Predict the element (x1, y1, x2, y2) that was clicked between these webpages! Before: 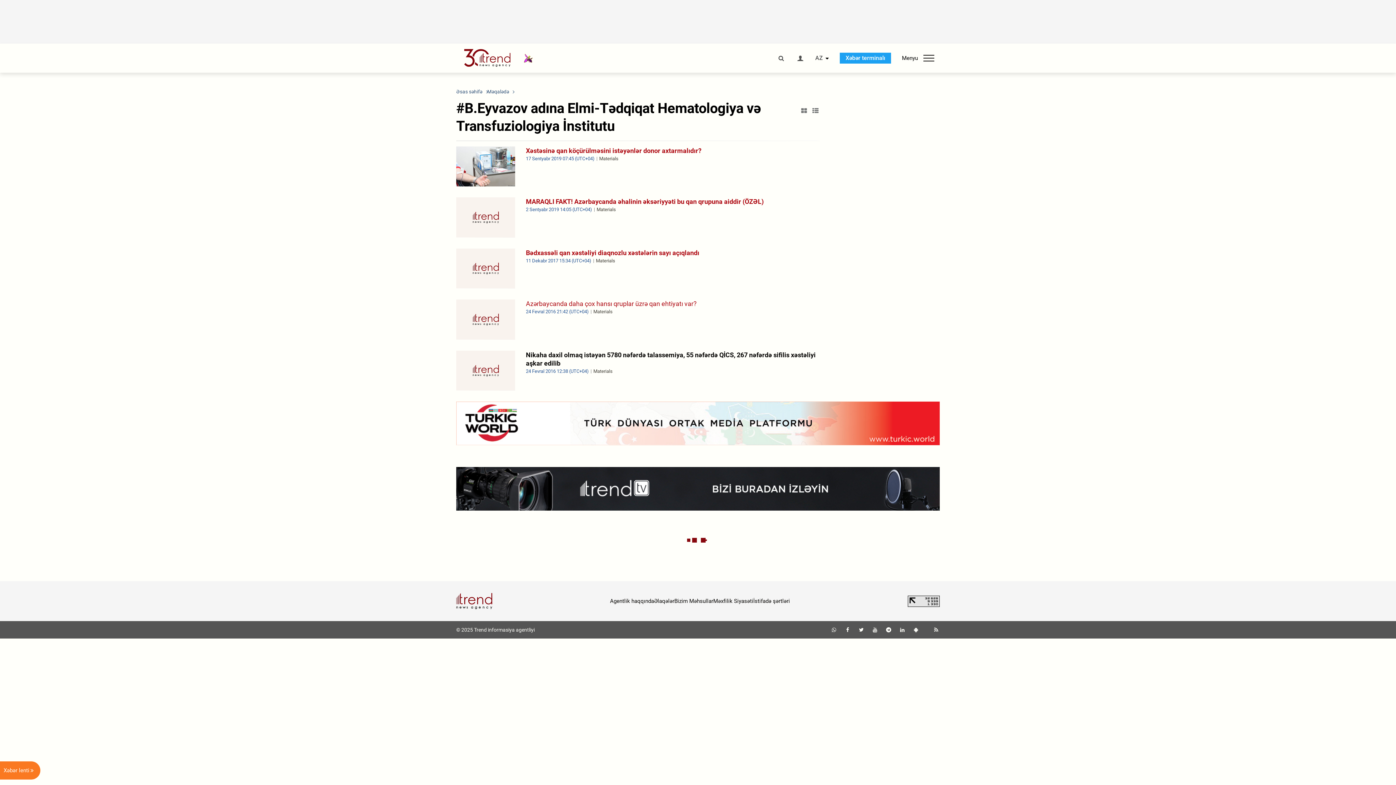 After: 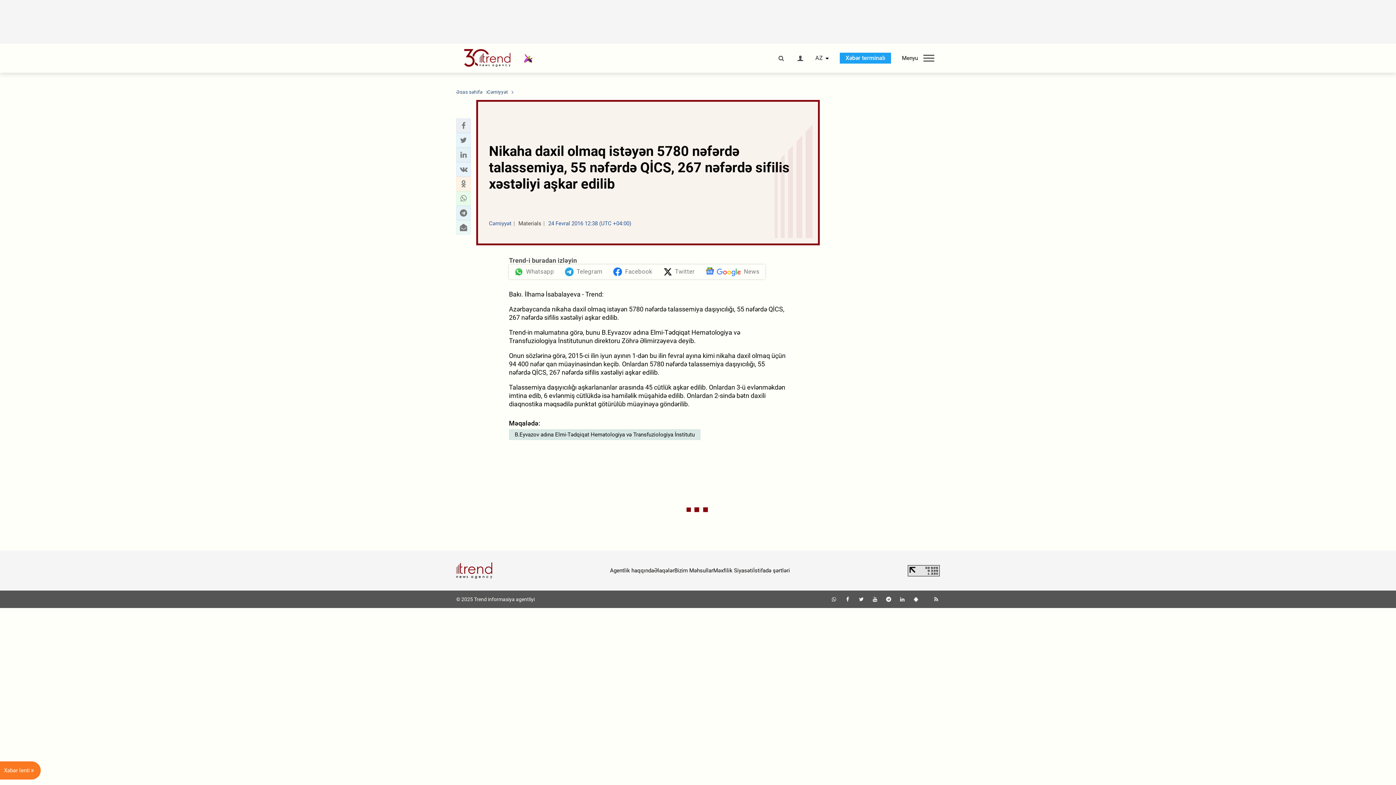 Action: bbox: (456, 350, 820, 391) label: Nikaha daxil olmaq istəyən 5780 nəfərdə talassemiya, 55 nəfərdə QİCS, 267 nəfərdə sifilis xəstəliyi aşkar edilib
24 Fevral 2016 12:38 (UTC+04) Materials